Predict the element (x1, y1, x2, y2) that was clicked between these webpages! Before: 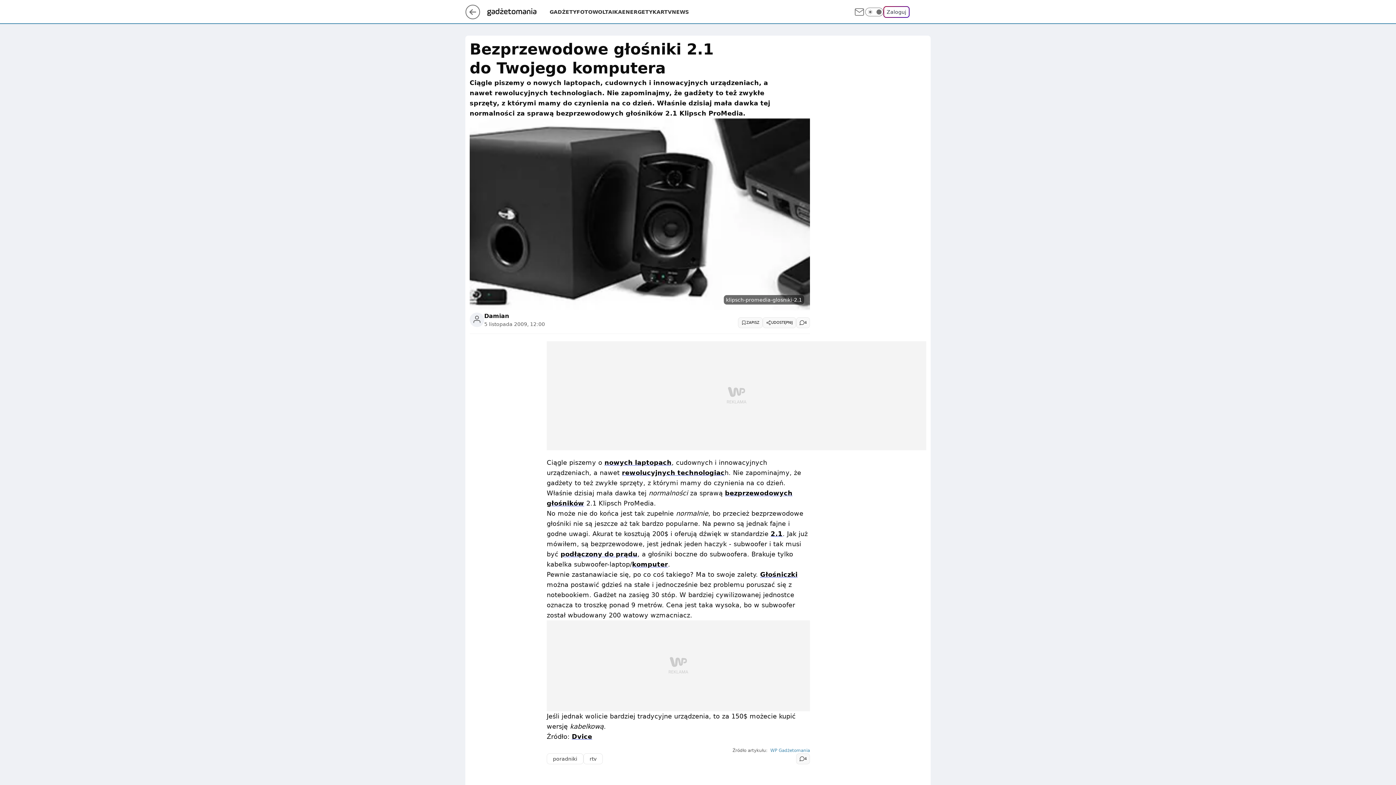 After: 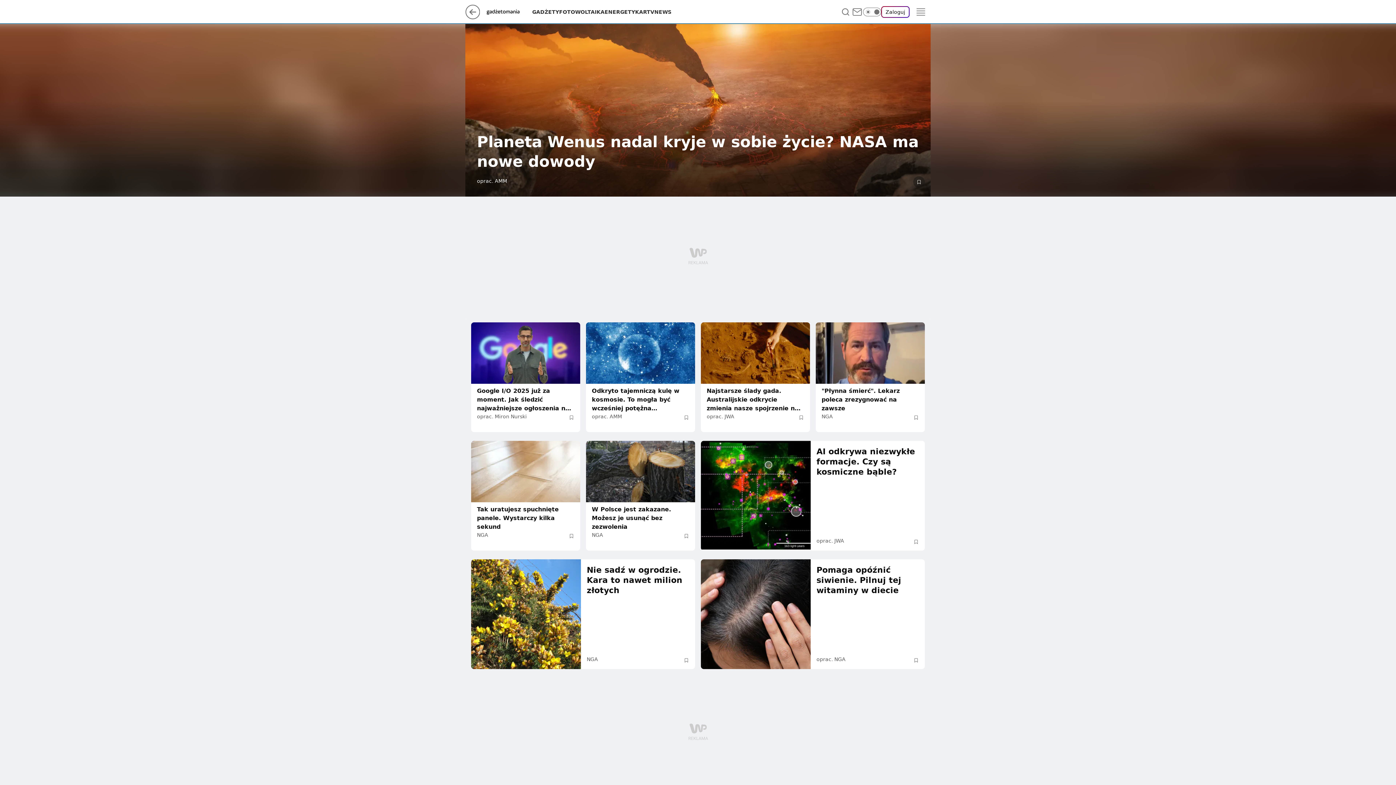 Action: label: WP Gadżetomania bbox: (770, 747, 810, 753)